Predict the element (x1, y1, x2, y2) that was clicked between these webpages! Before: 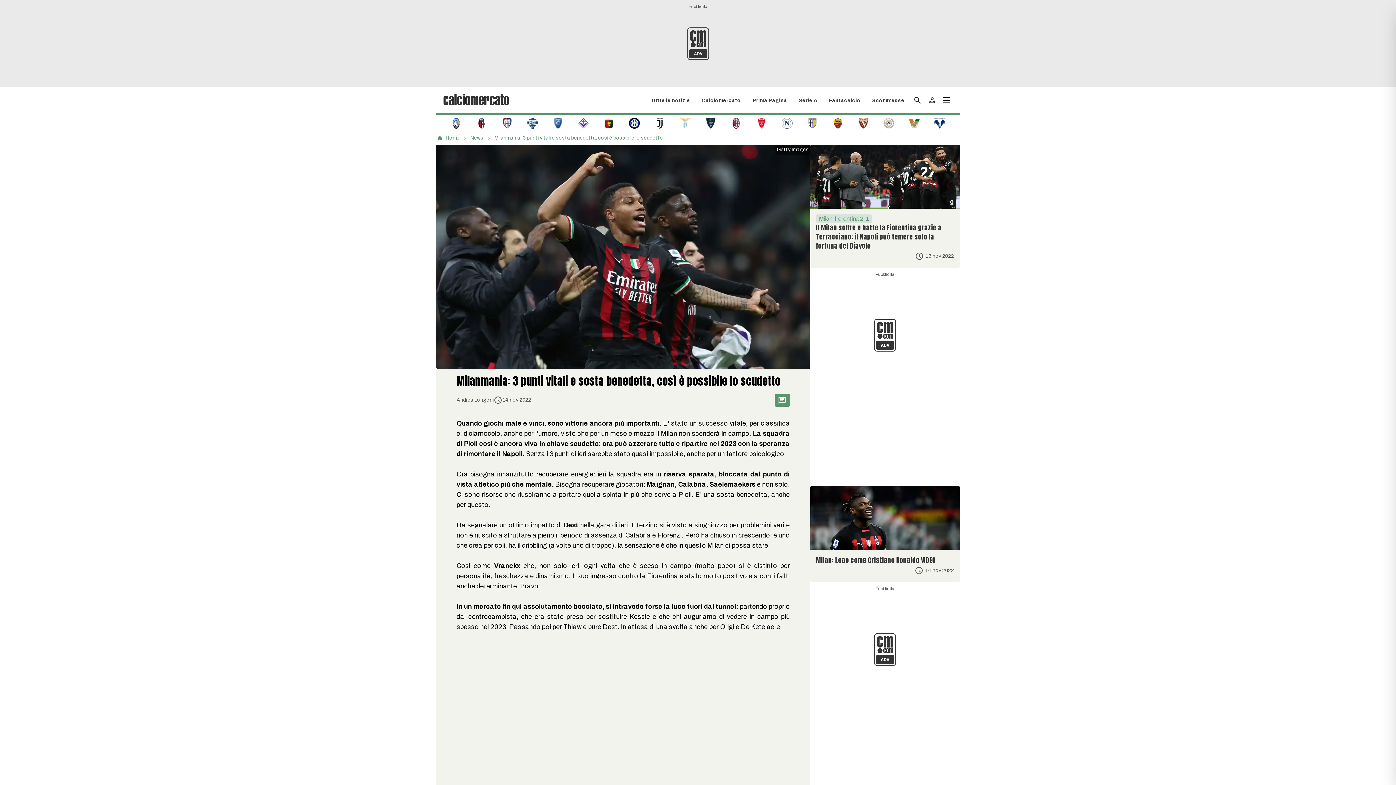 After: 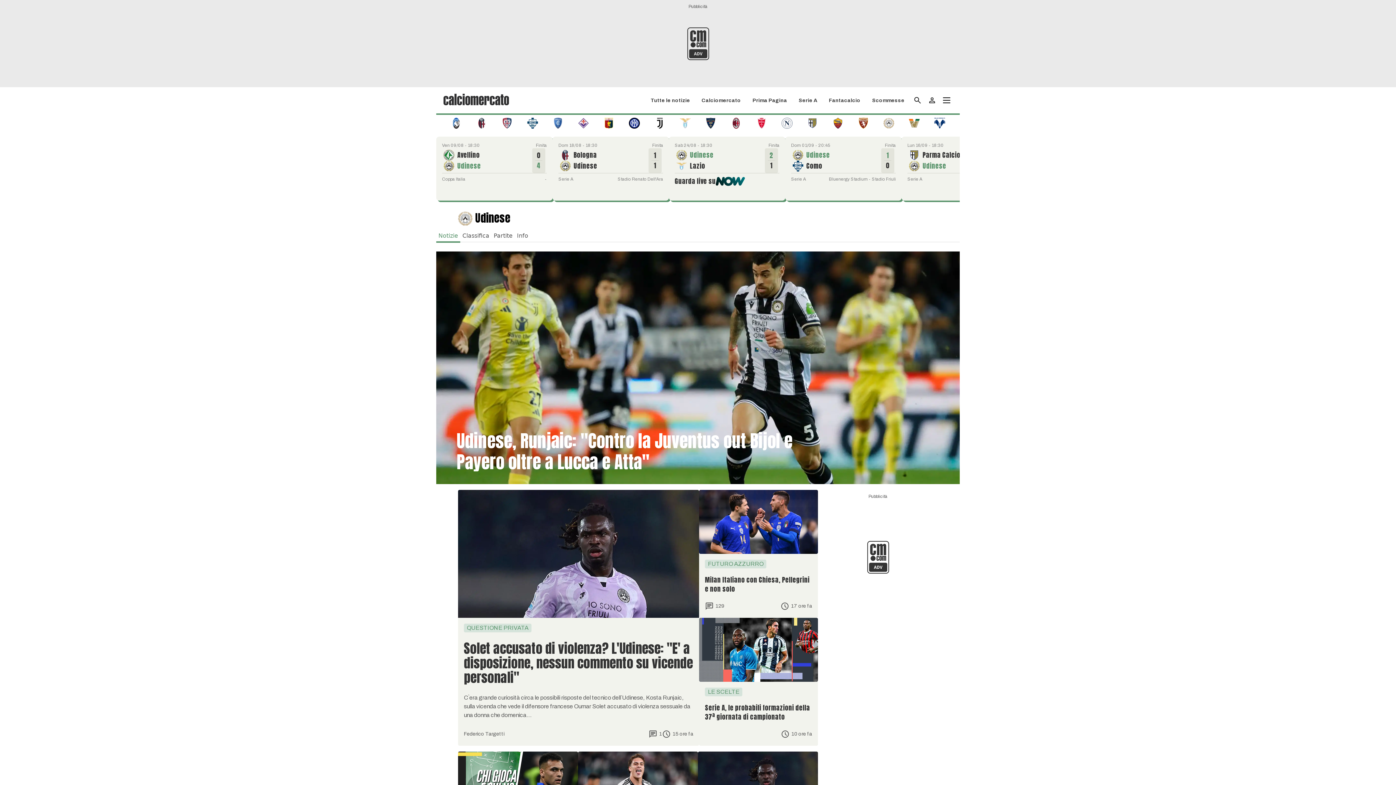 Action: bbox: (883, 119, 894, 126)